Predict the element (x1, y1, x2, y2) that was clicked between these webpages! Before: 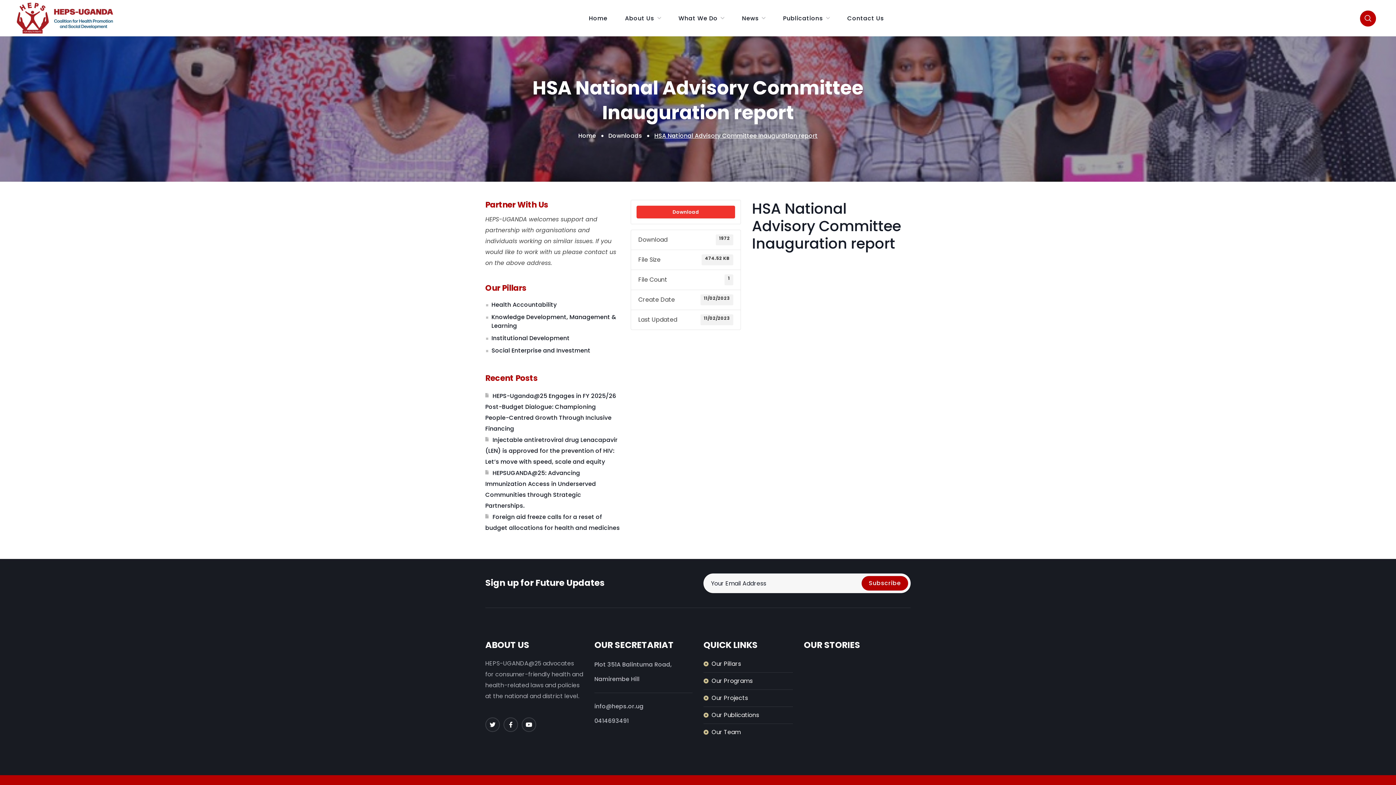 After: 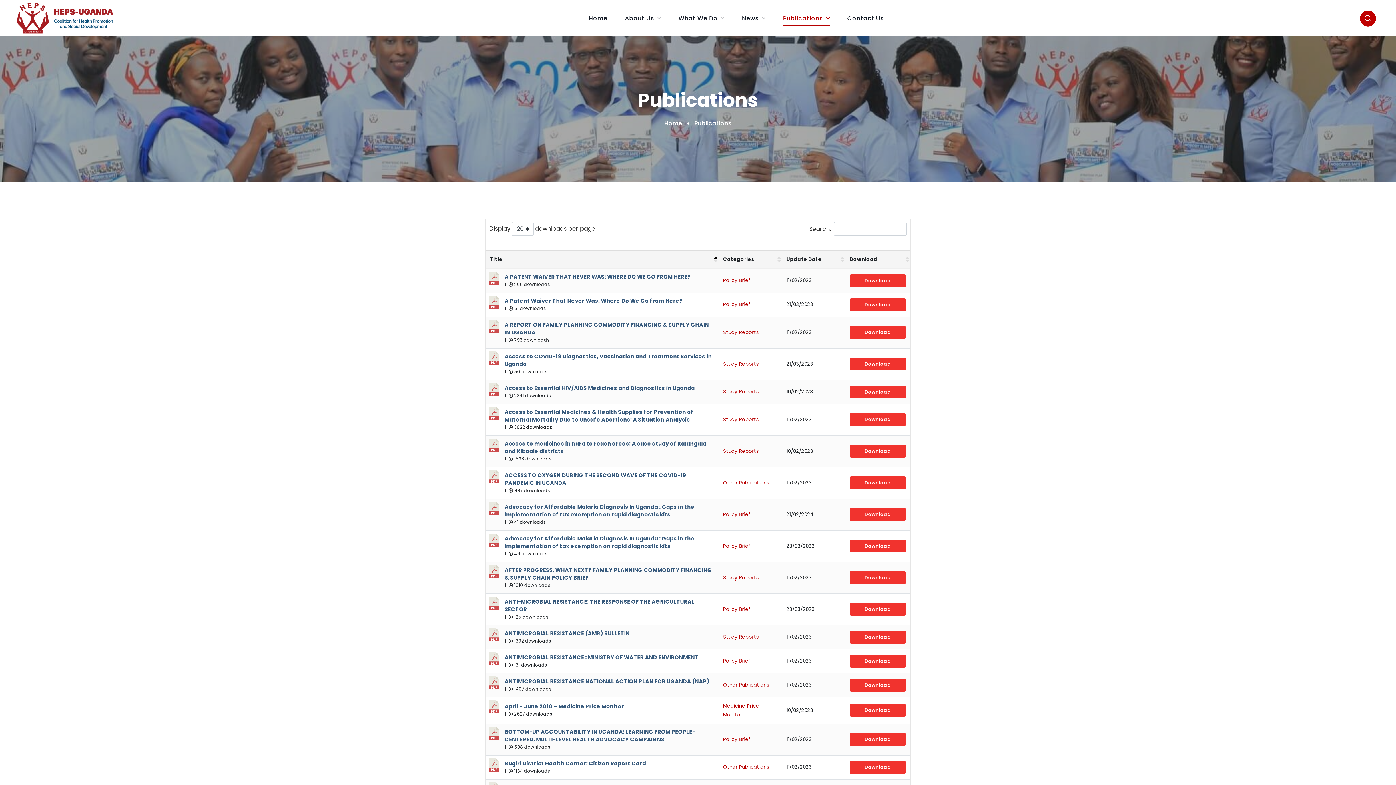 Action: bbox: (774, 0, 838, 36) label: Publications